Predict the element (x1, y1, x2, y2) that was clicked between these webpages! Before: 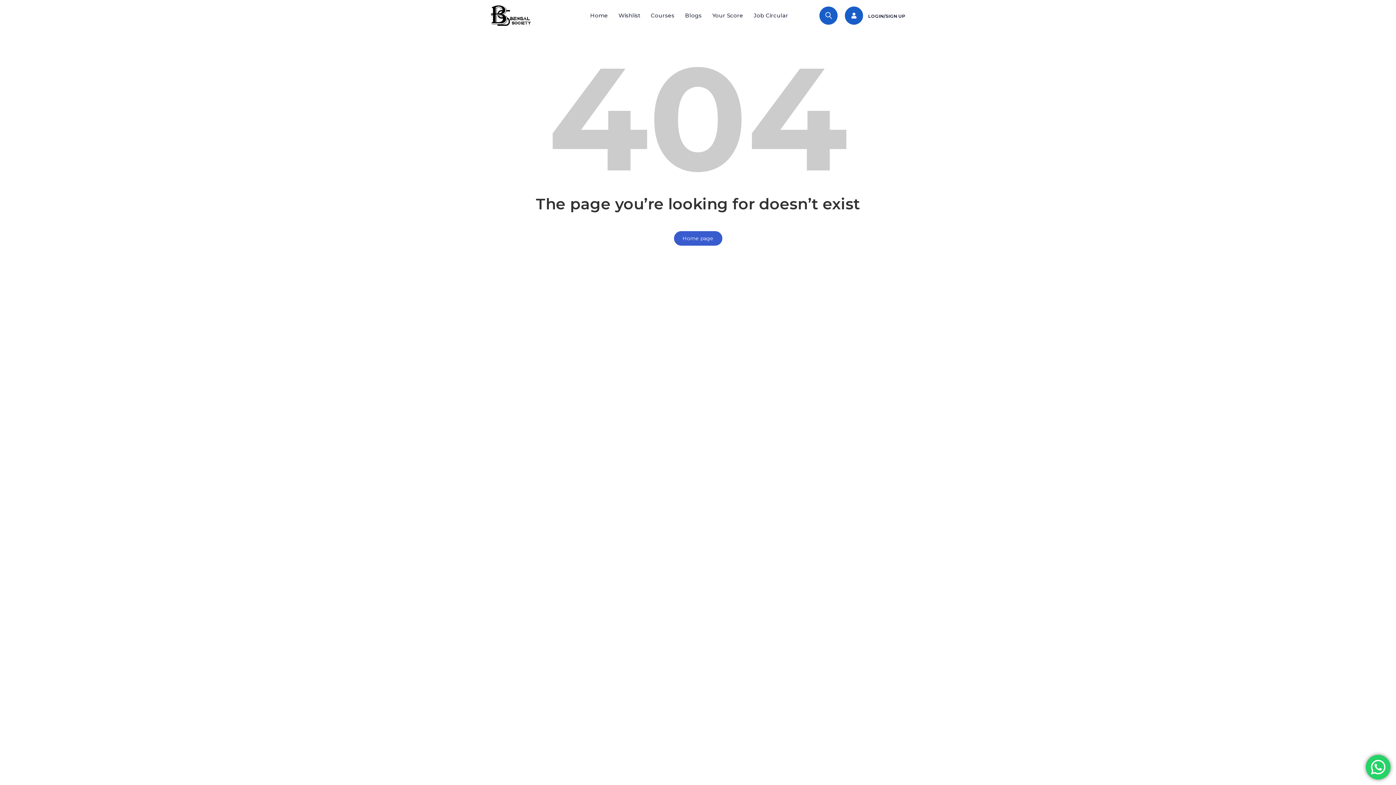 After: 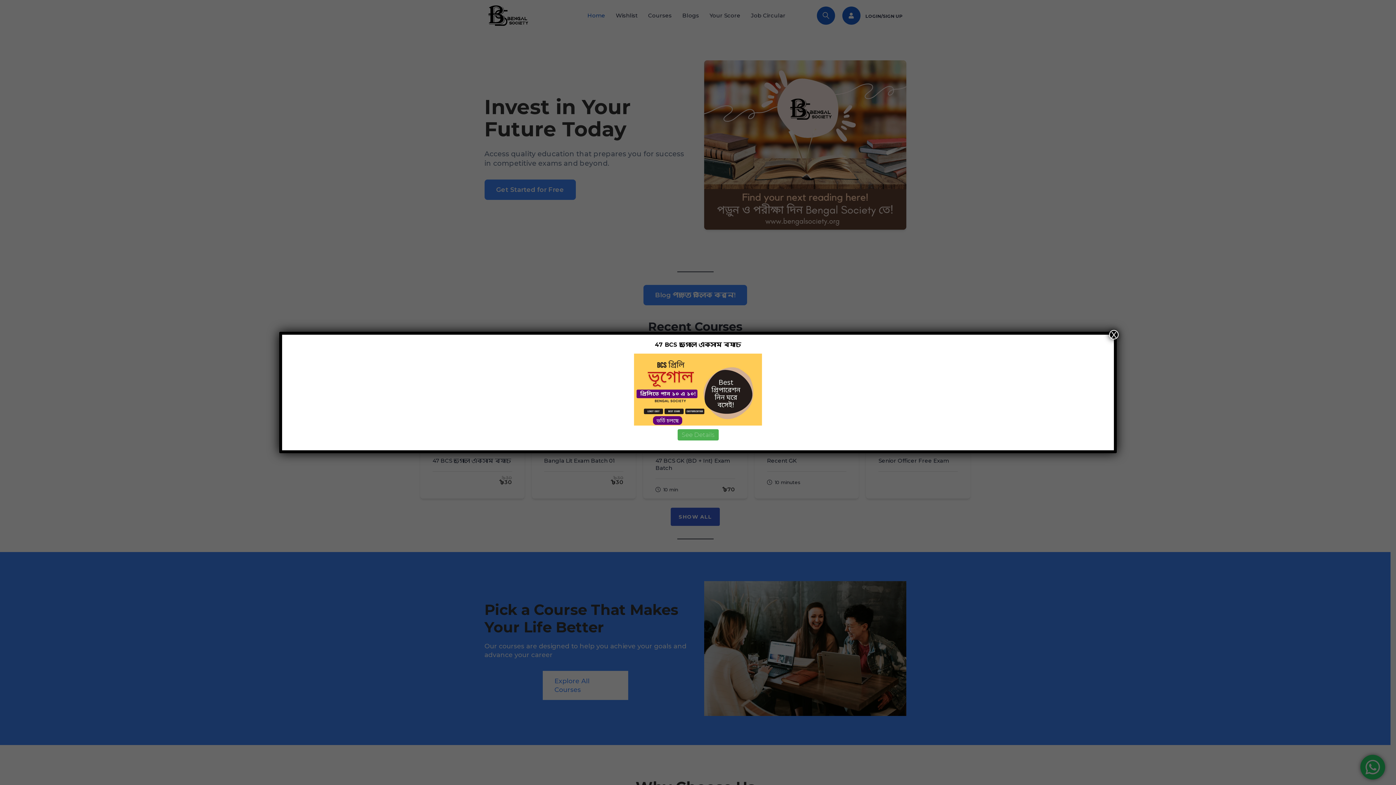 Action: label: Home page bbox: (674, 231, 722, 245)